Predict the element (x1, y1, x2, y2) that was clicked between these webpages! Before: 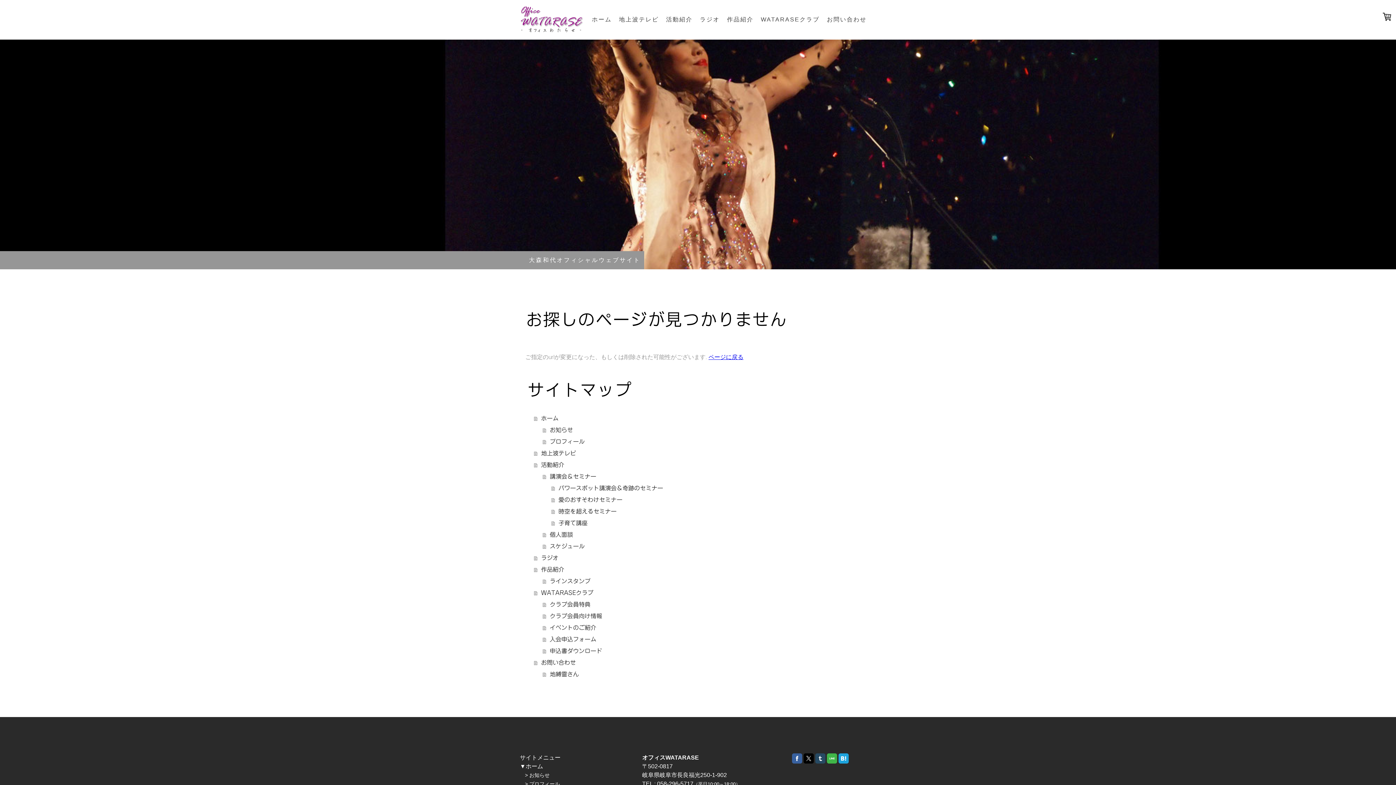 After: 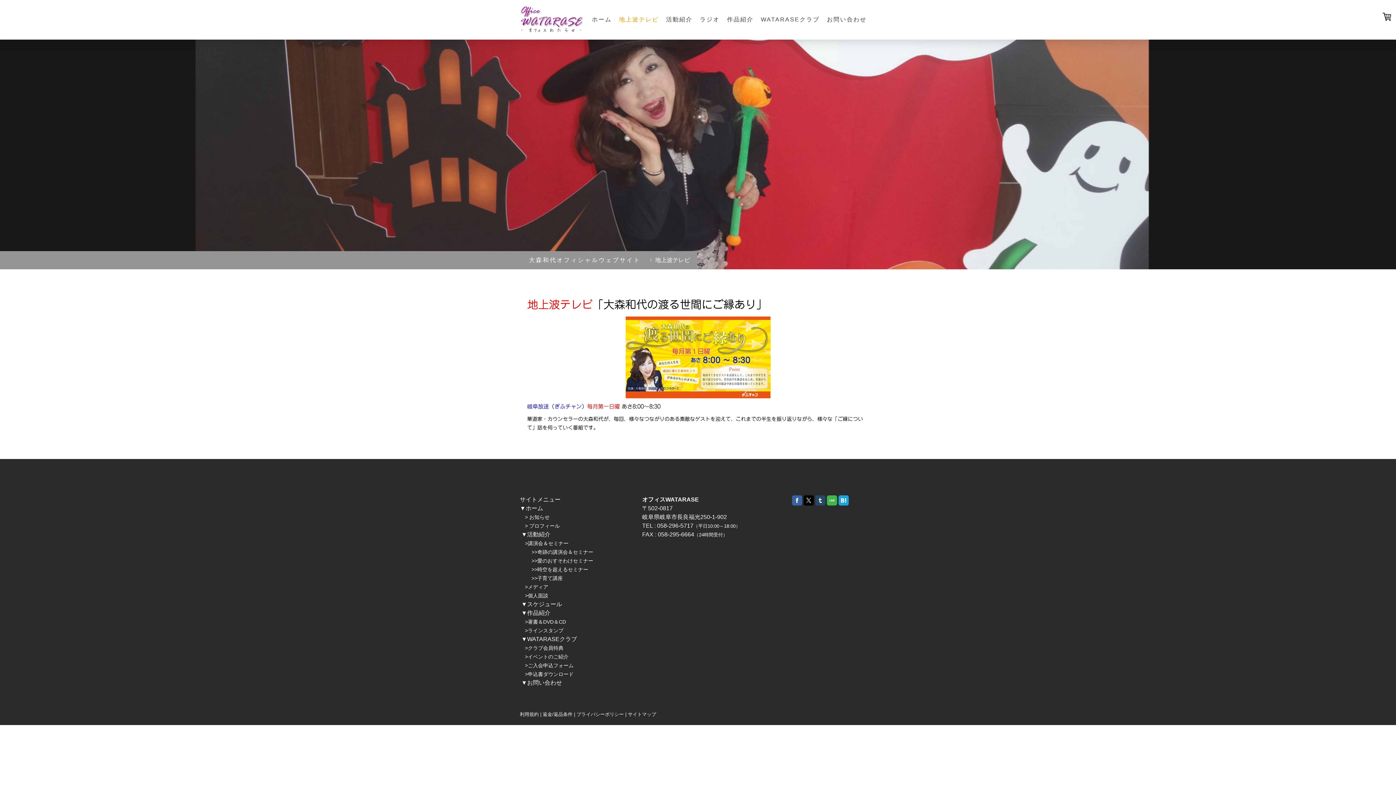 Action: bbox: (615, 11, 662, 27) label: 地上波テレビ